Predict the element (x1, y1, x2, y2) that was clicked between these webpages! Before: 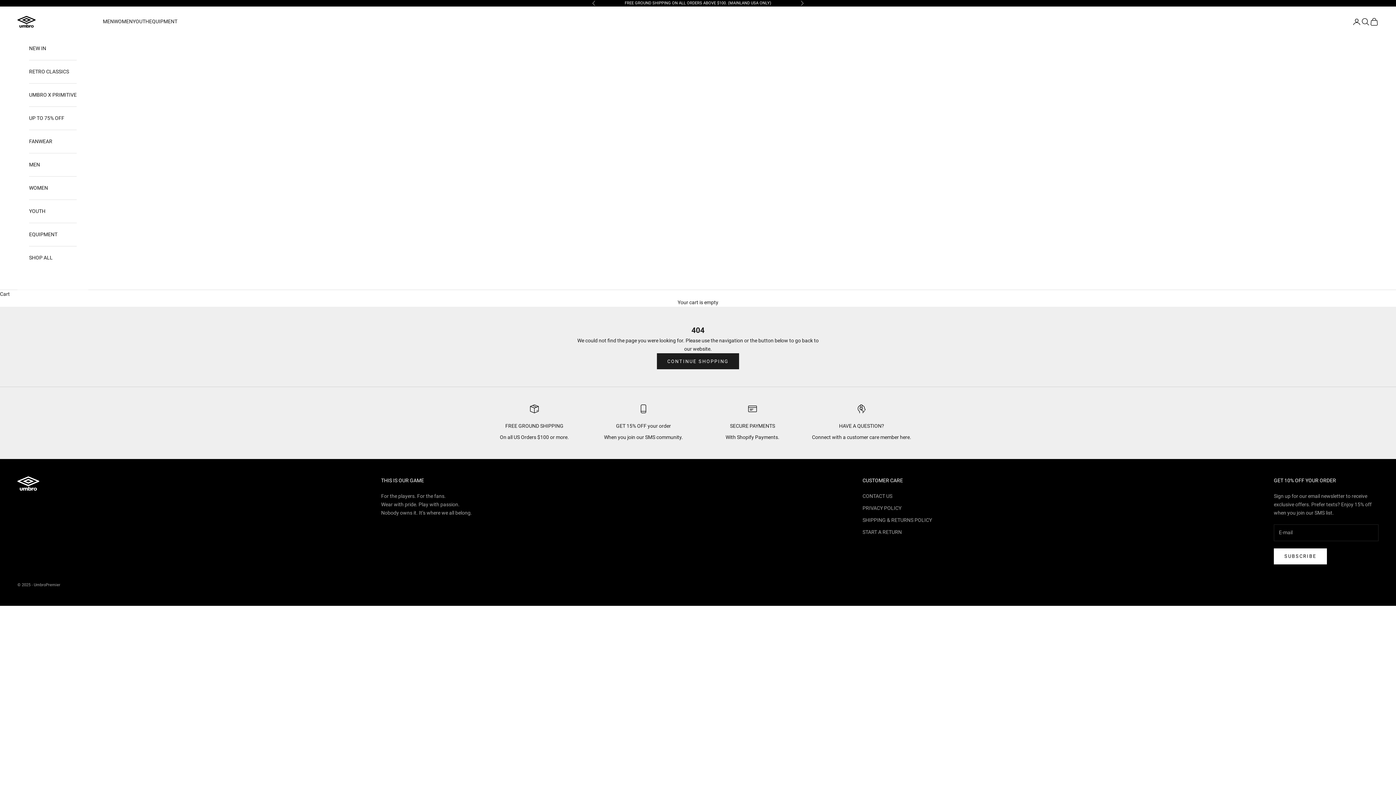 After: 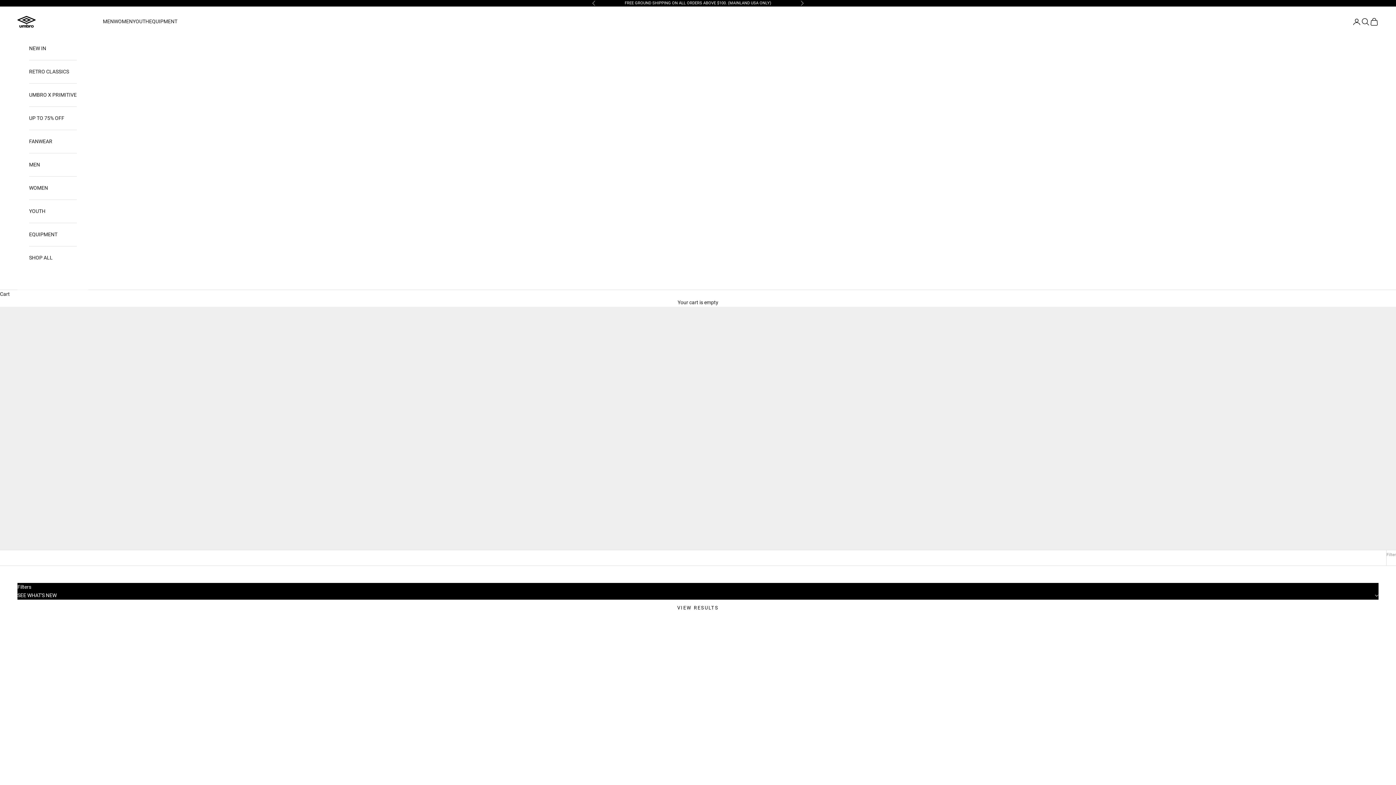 Action: bbox: (29, 130, 76, 152) label: FANWEAR